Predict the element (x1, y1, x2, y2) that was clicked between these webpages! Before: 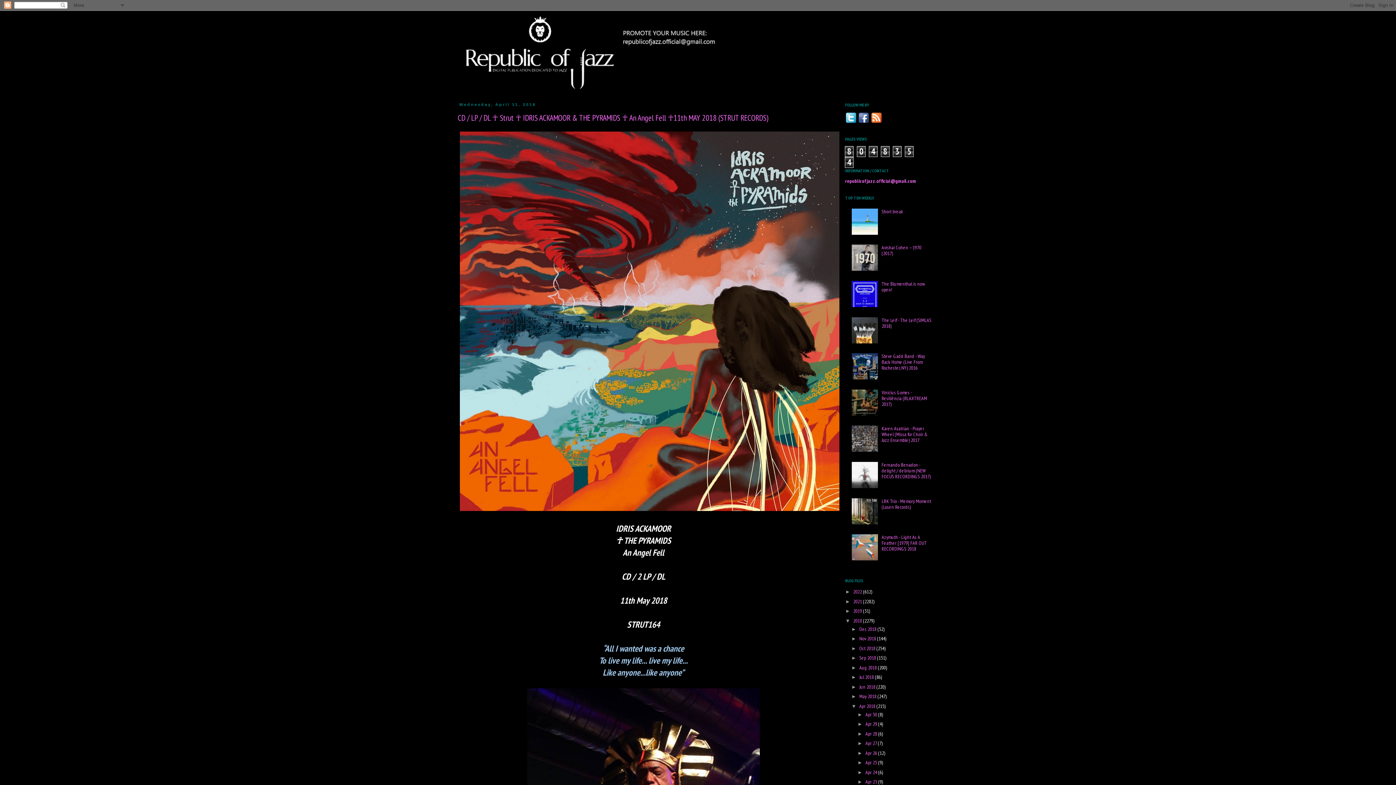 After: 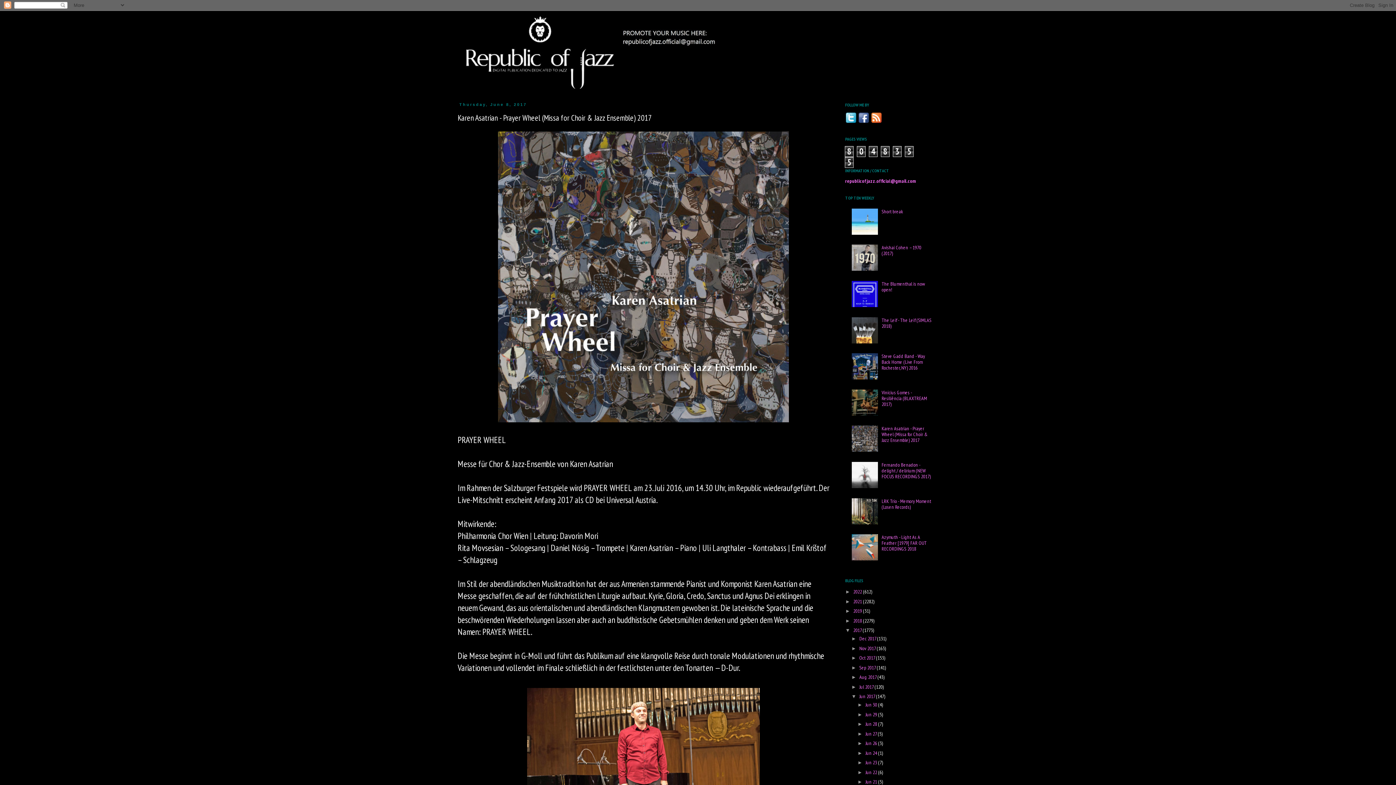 Action: bbox: (881, 425, 927, 443) label: Karen Asatrian - Prayer Wheel (Missa for Choir & Jazz Ensemble) 2017